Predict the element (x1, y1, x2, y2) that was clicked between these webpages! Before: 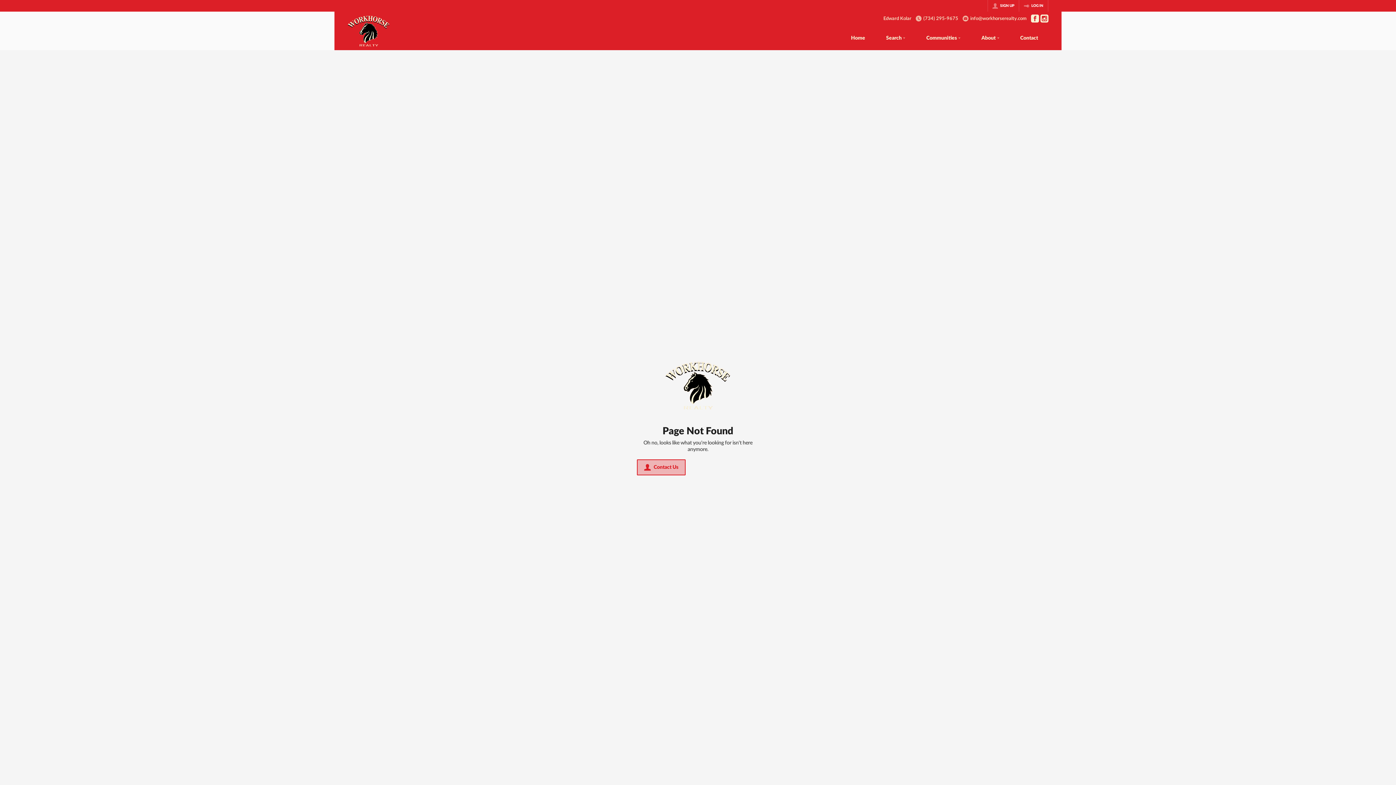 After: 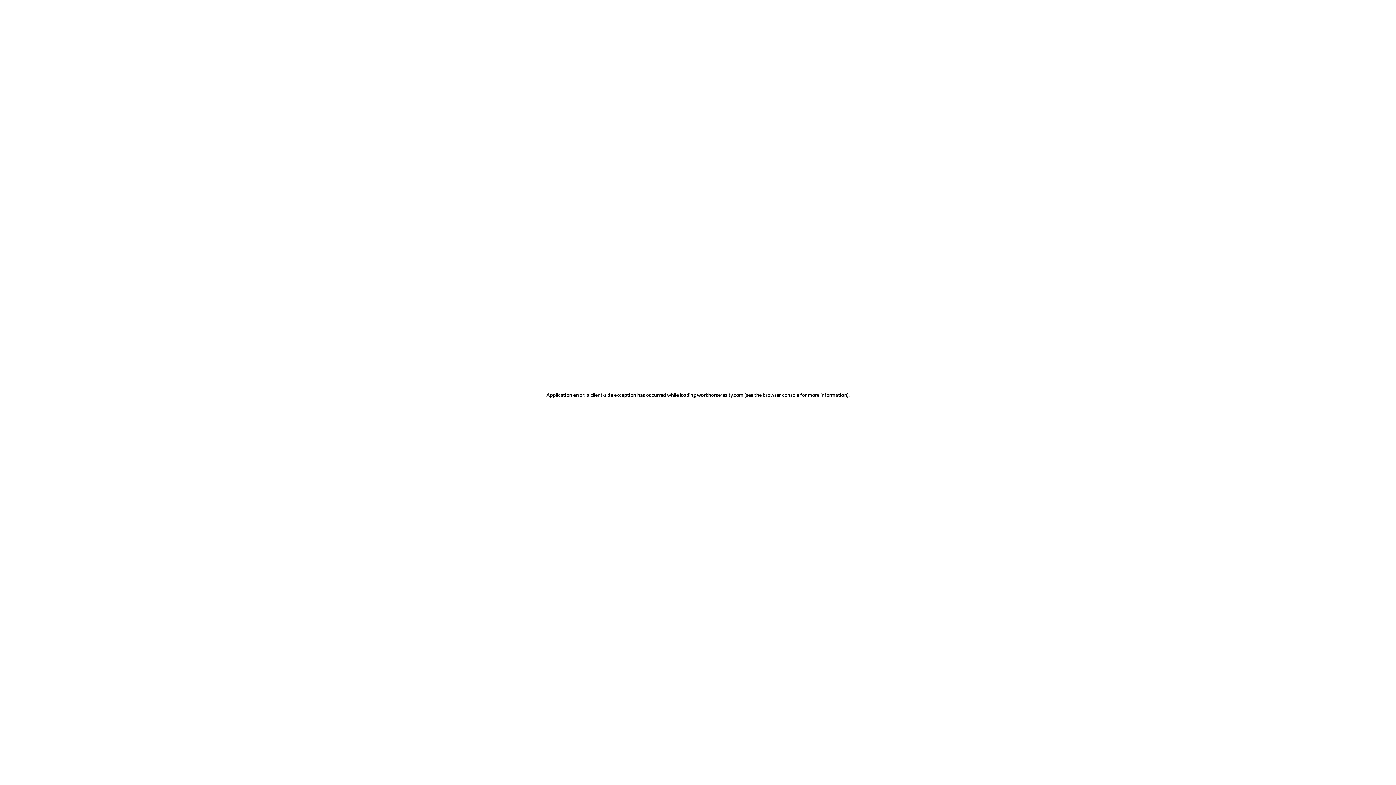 Action: label: SIGN UP bbox: (988, 0, 1018, 11)